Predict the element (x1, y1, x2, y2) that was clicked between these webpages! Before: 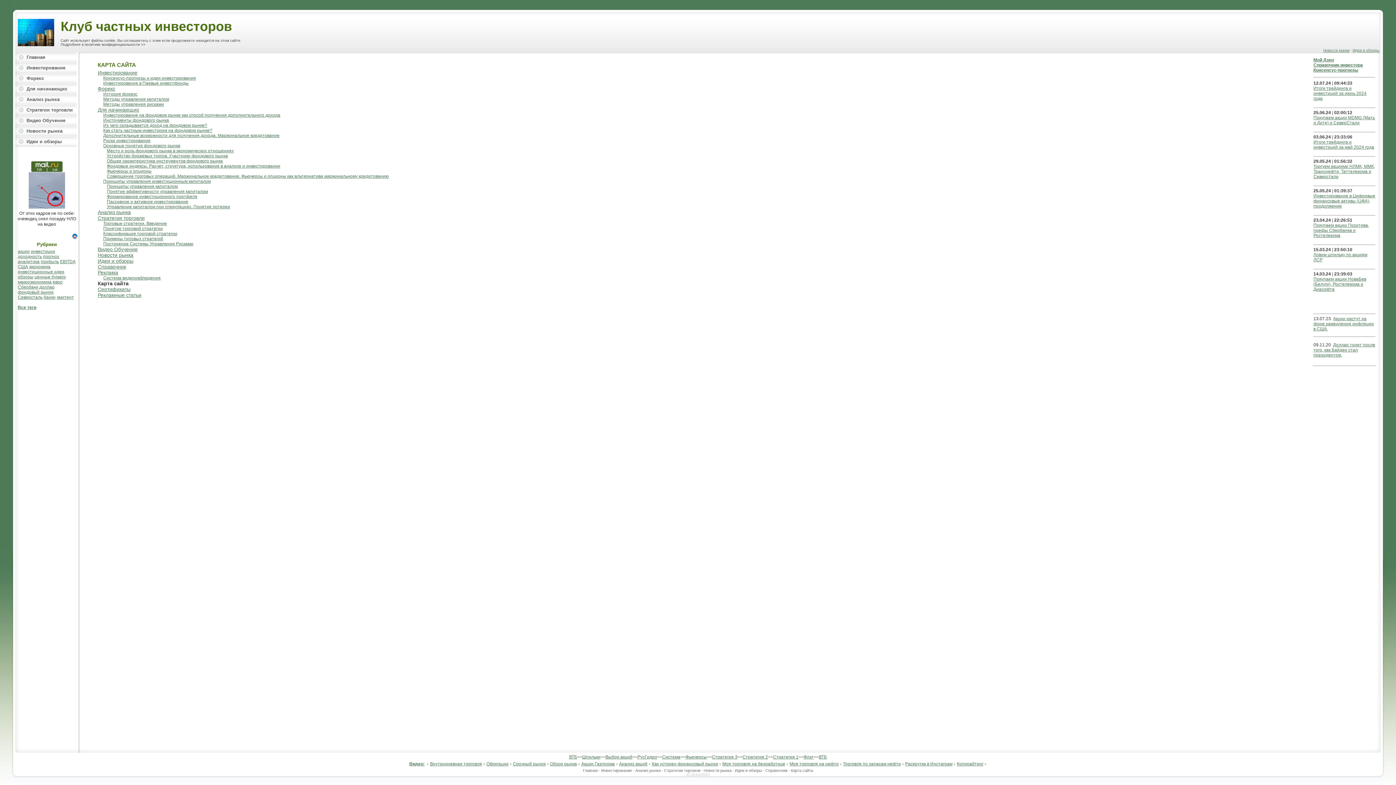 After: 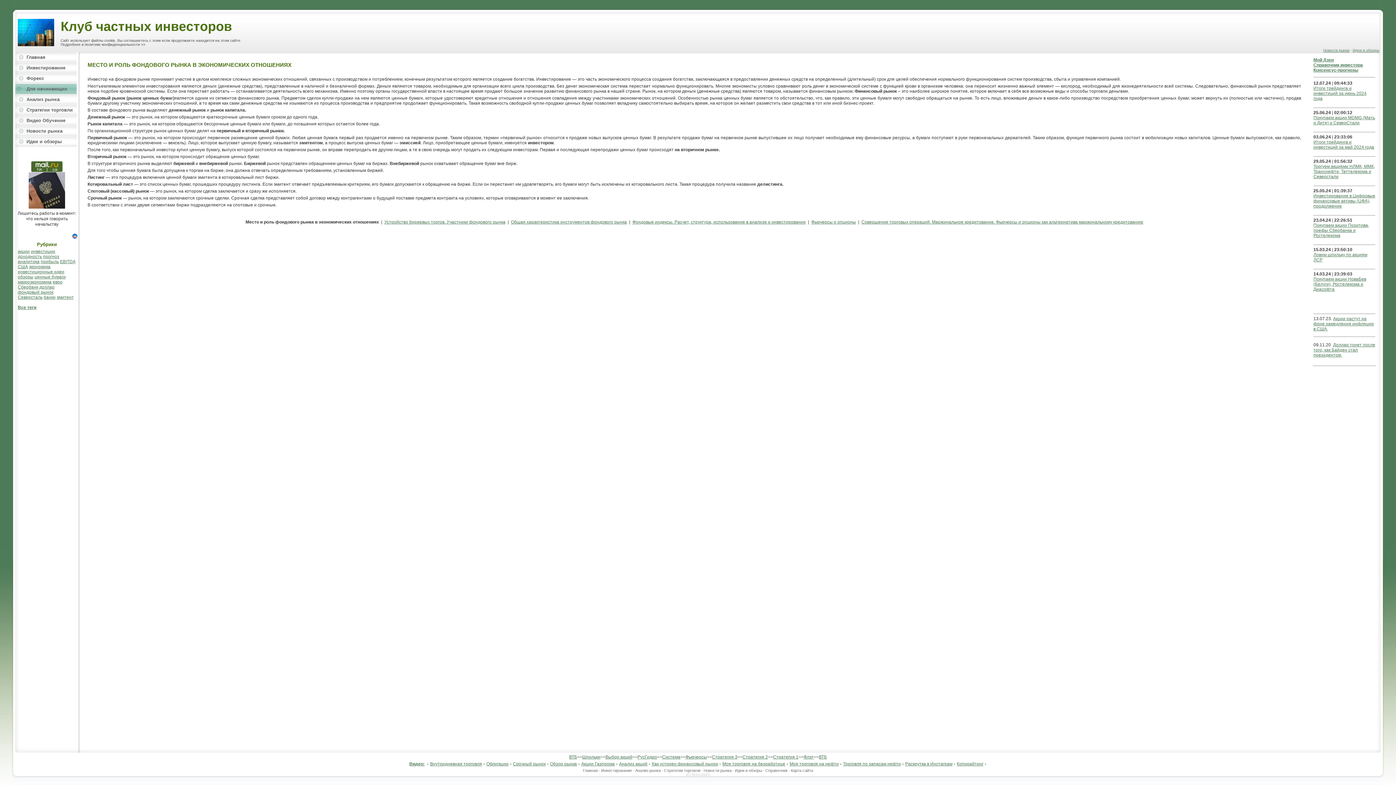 Action: bbox: (106, 148, 233, 153) label: Место и роль фондового рынка в экономических отношениях